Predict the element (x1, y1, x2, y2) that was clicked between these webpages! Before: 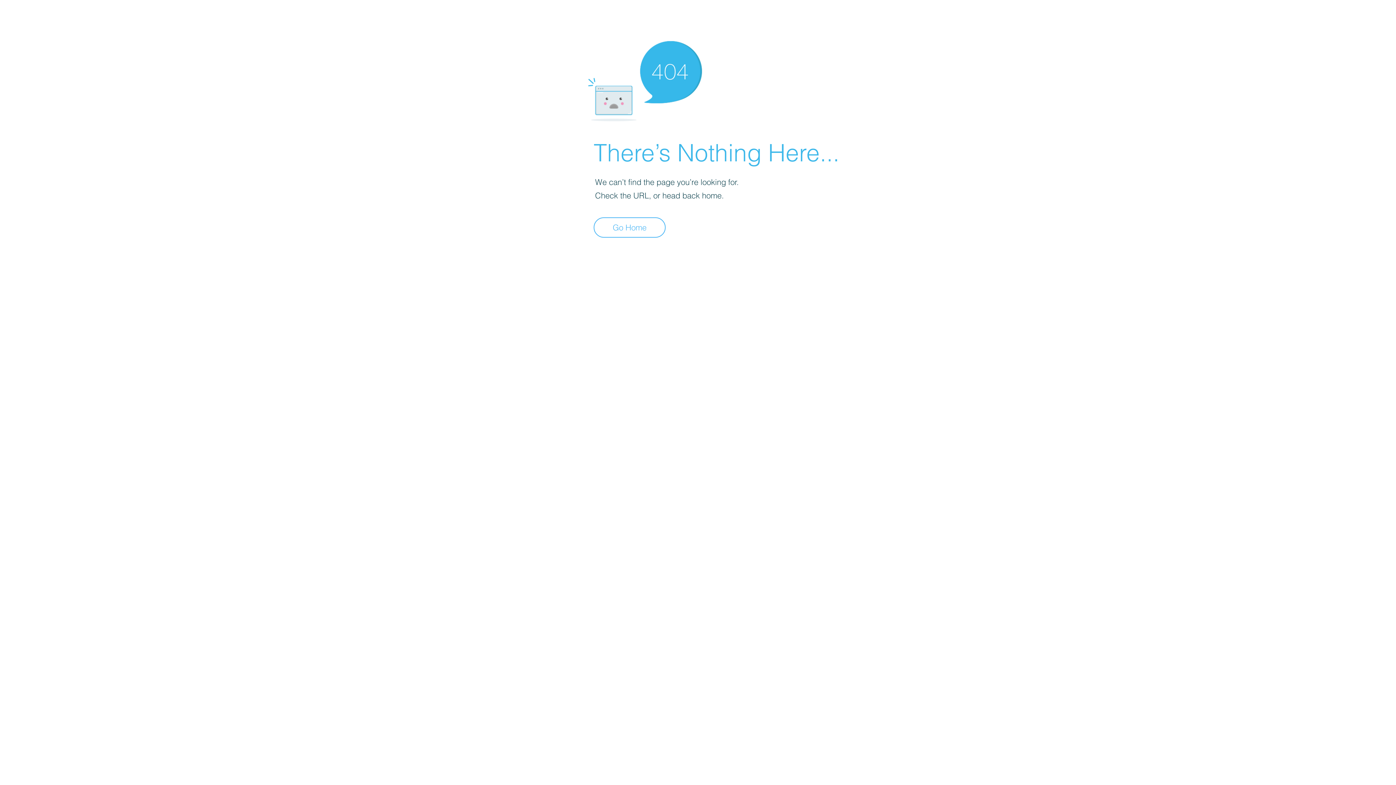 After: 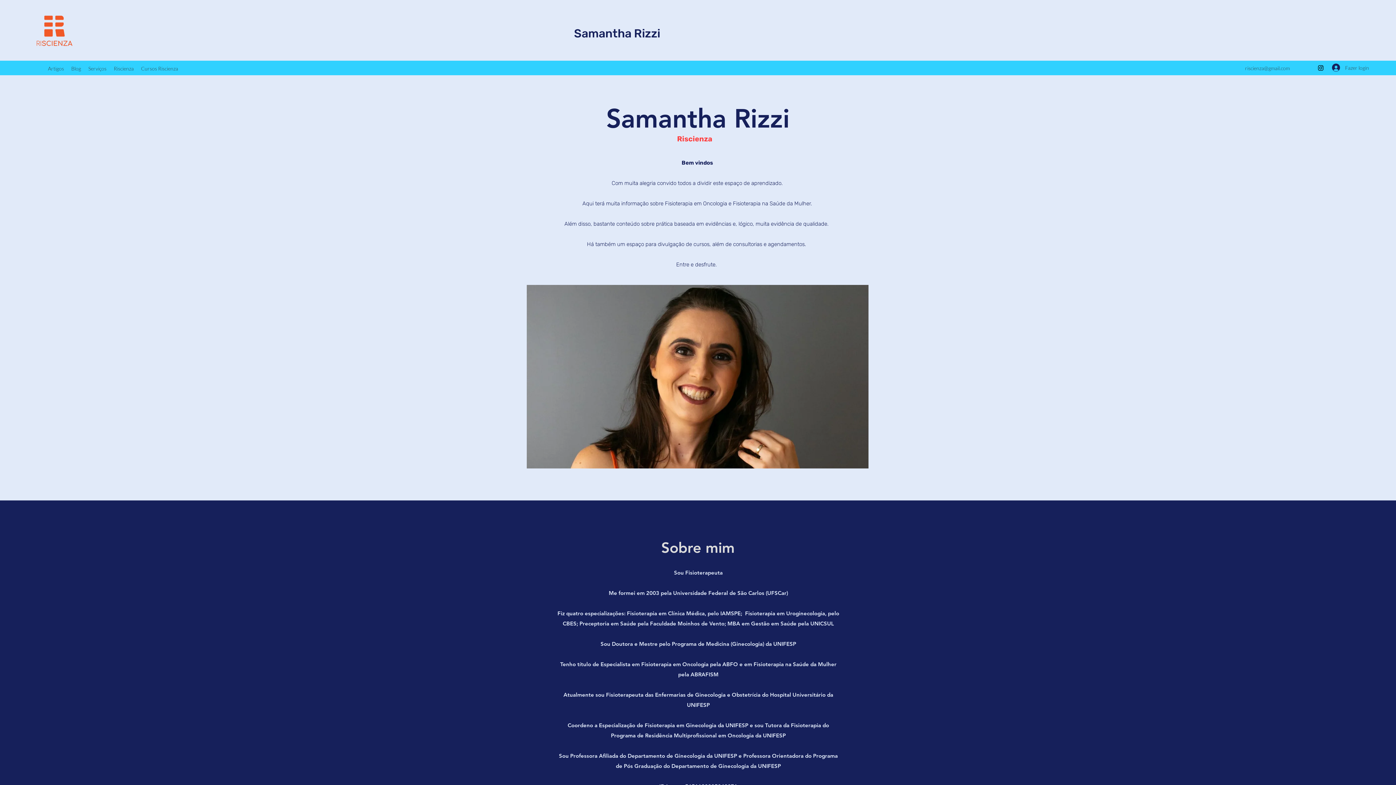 Action: bbox: (593, 217, 665, 237) label: Go Home